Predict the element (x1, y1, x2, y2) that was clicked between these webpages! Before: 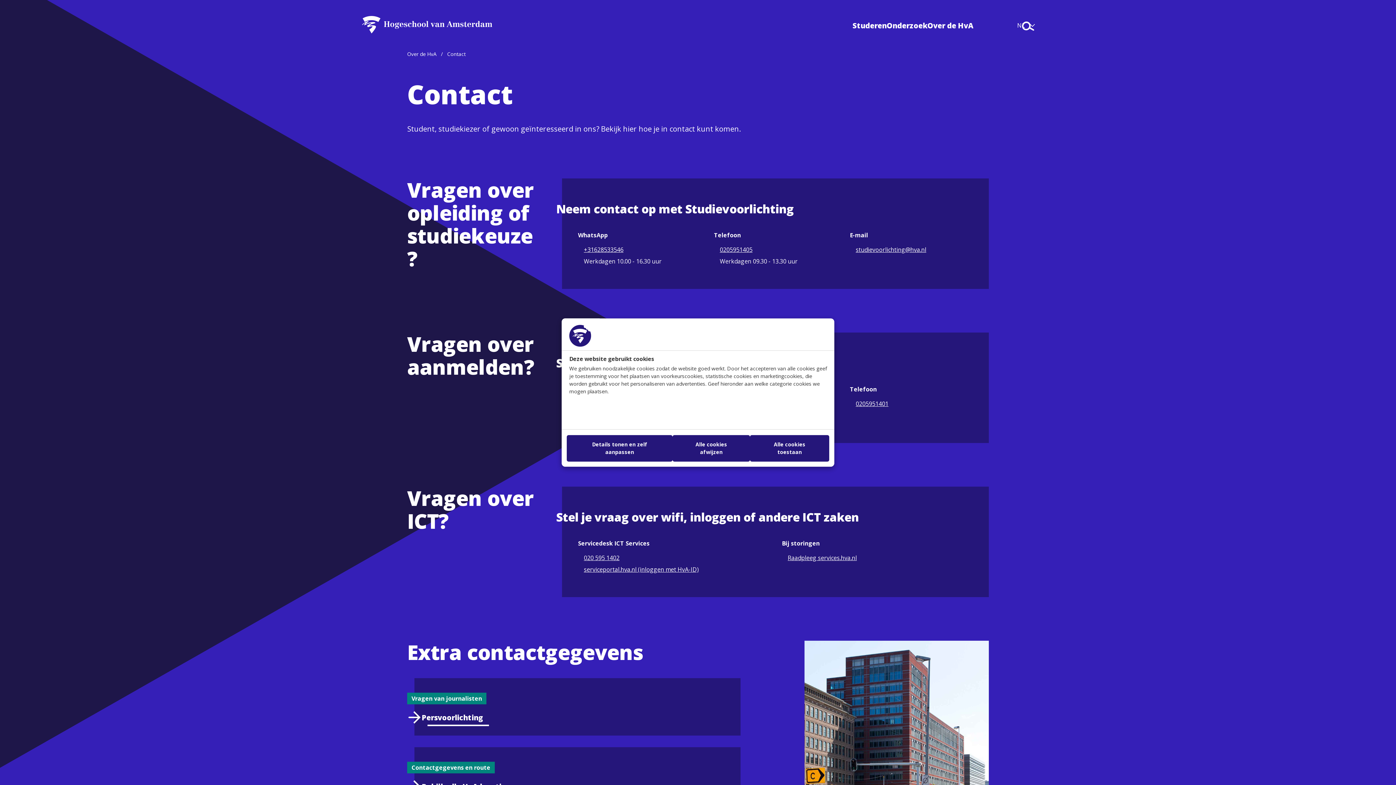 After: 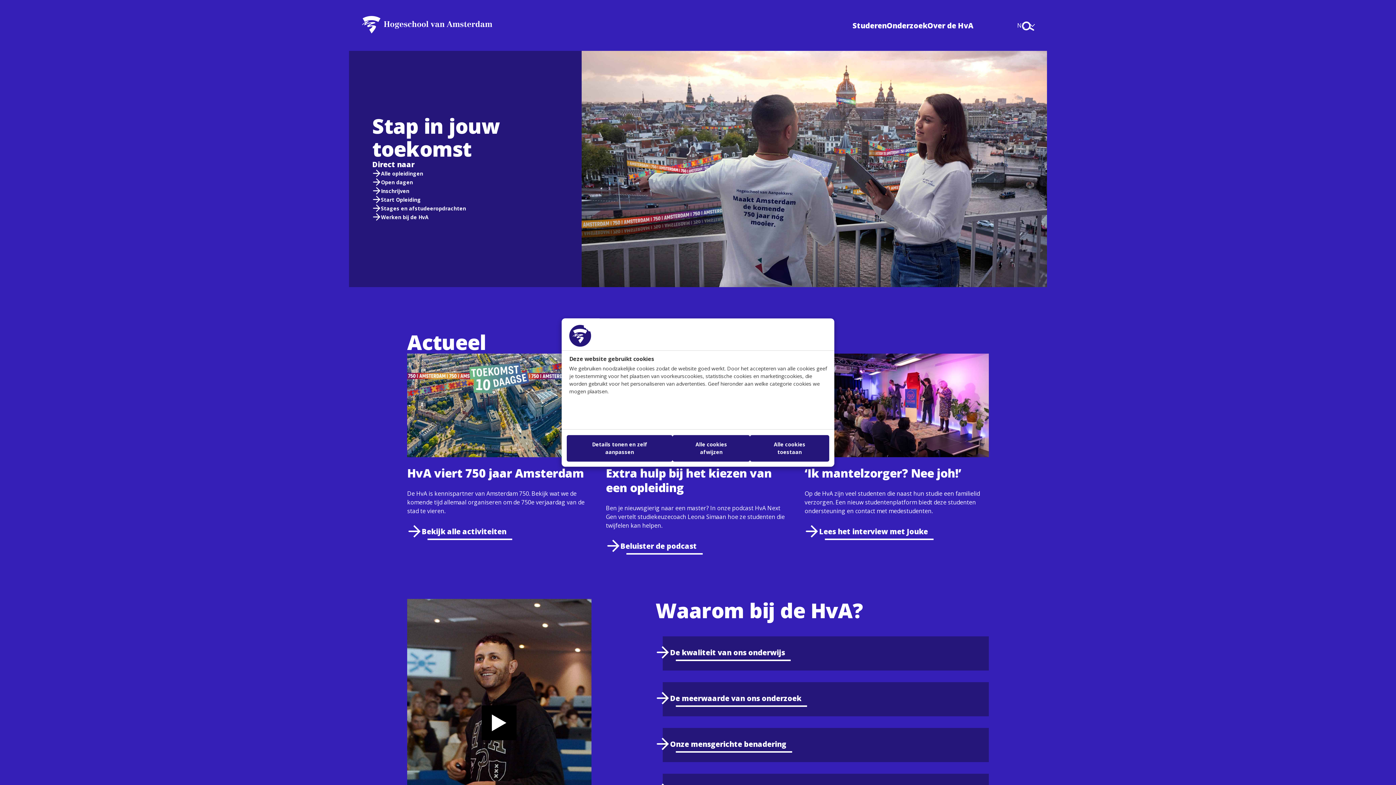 Action: bbox: (357, 13, 496, 36)